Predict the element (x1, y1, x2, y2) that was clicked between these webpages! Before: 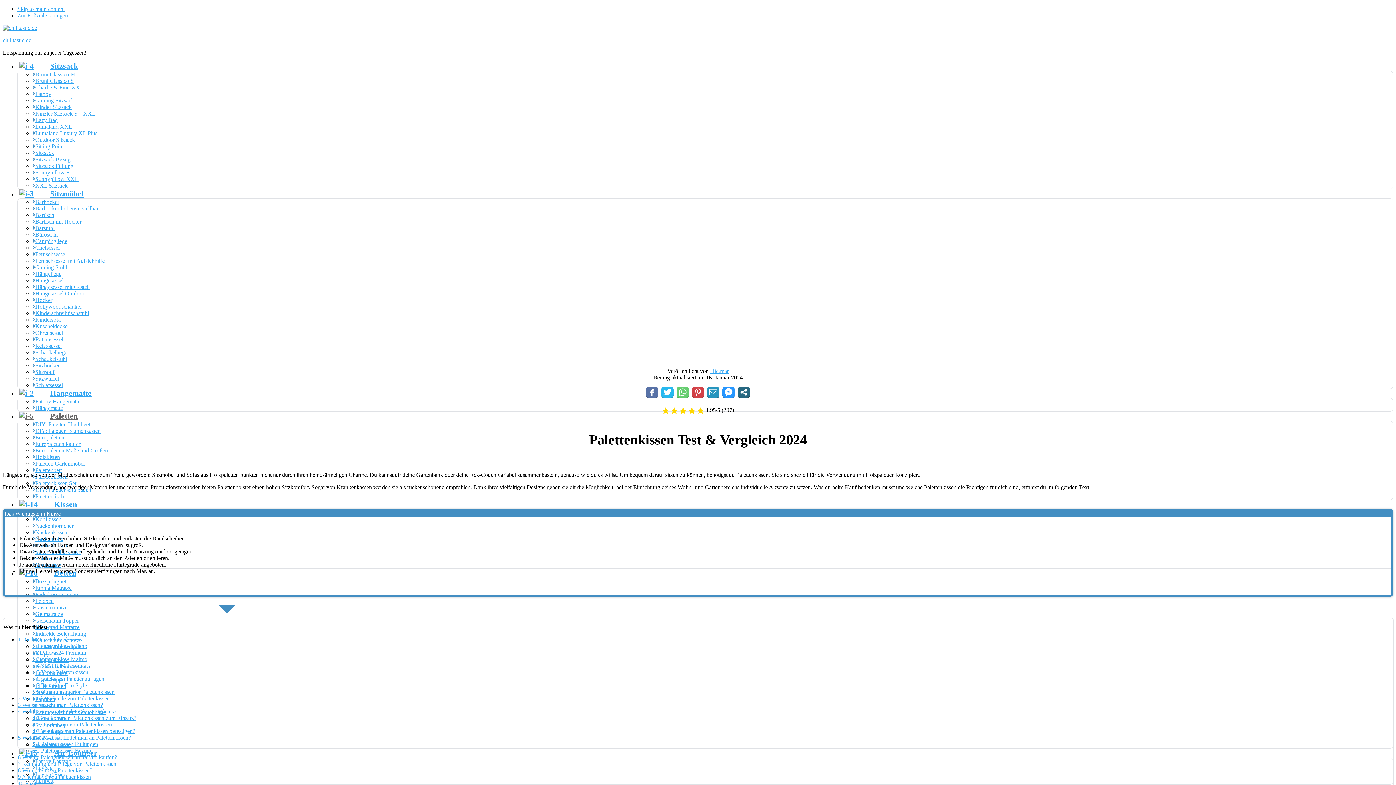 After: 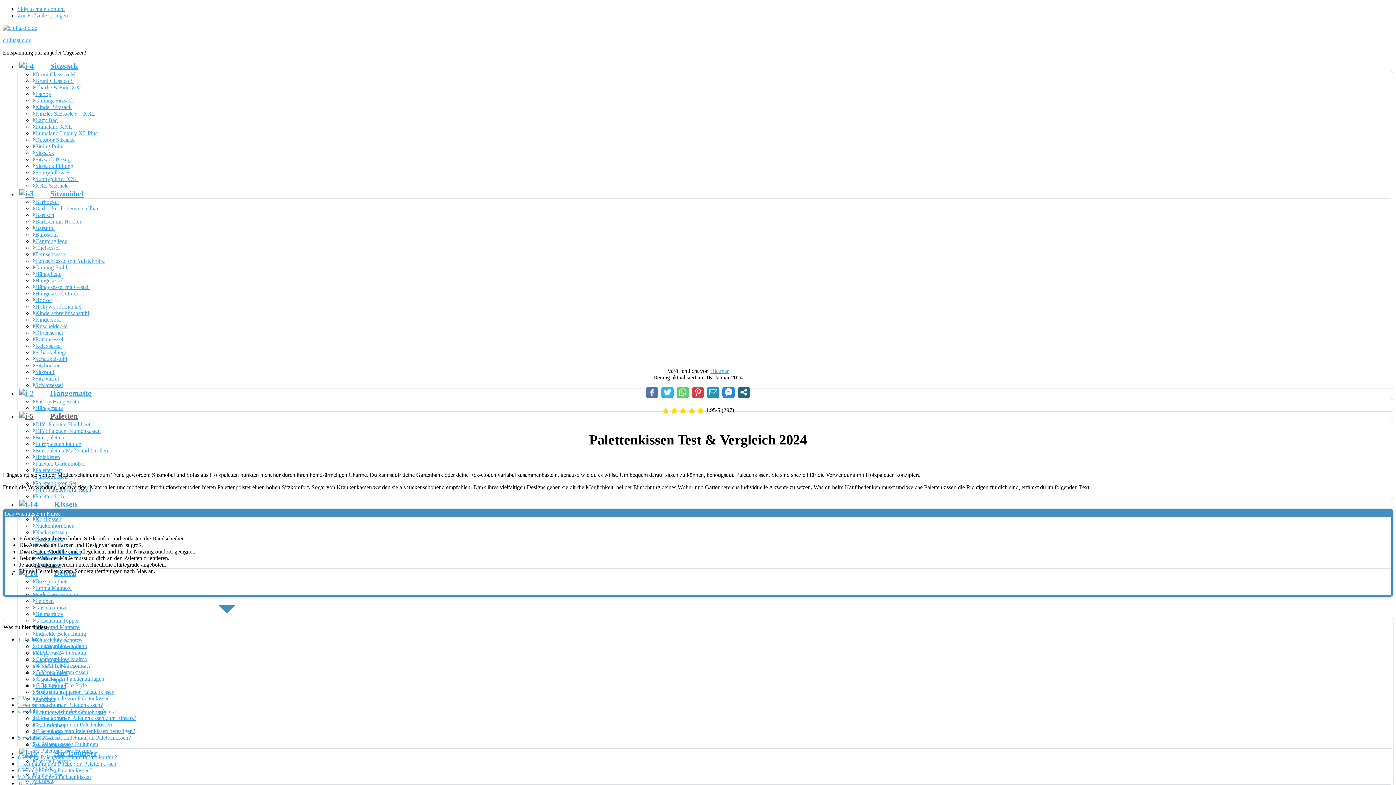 Action: bbox: (722, 386, 734, 397)